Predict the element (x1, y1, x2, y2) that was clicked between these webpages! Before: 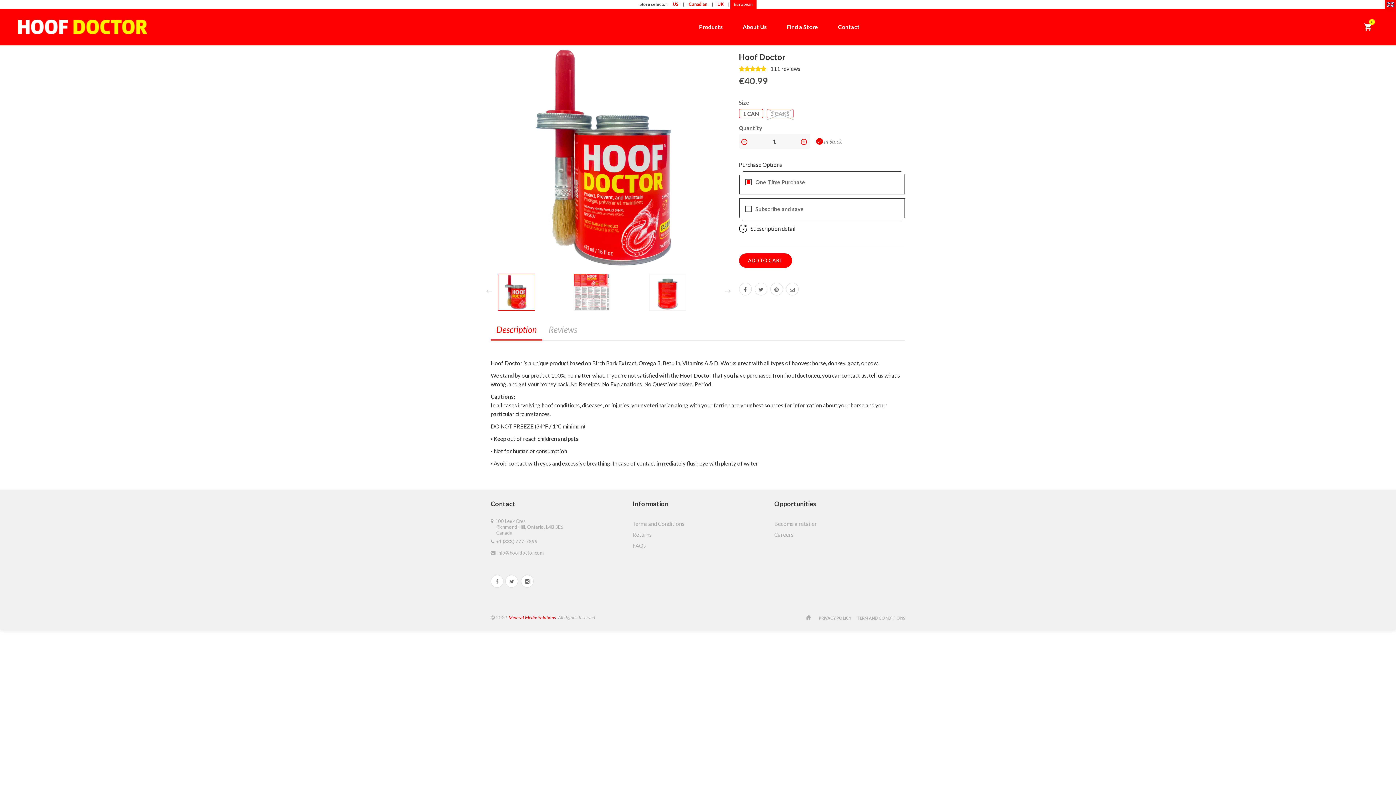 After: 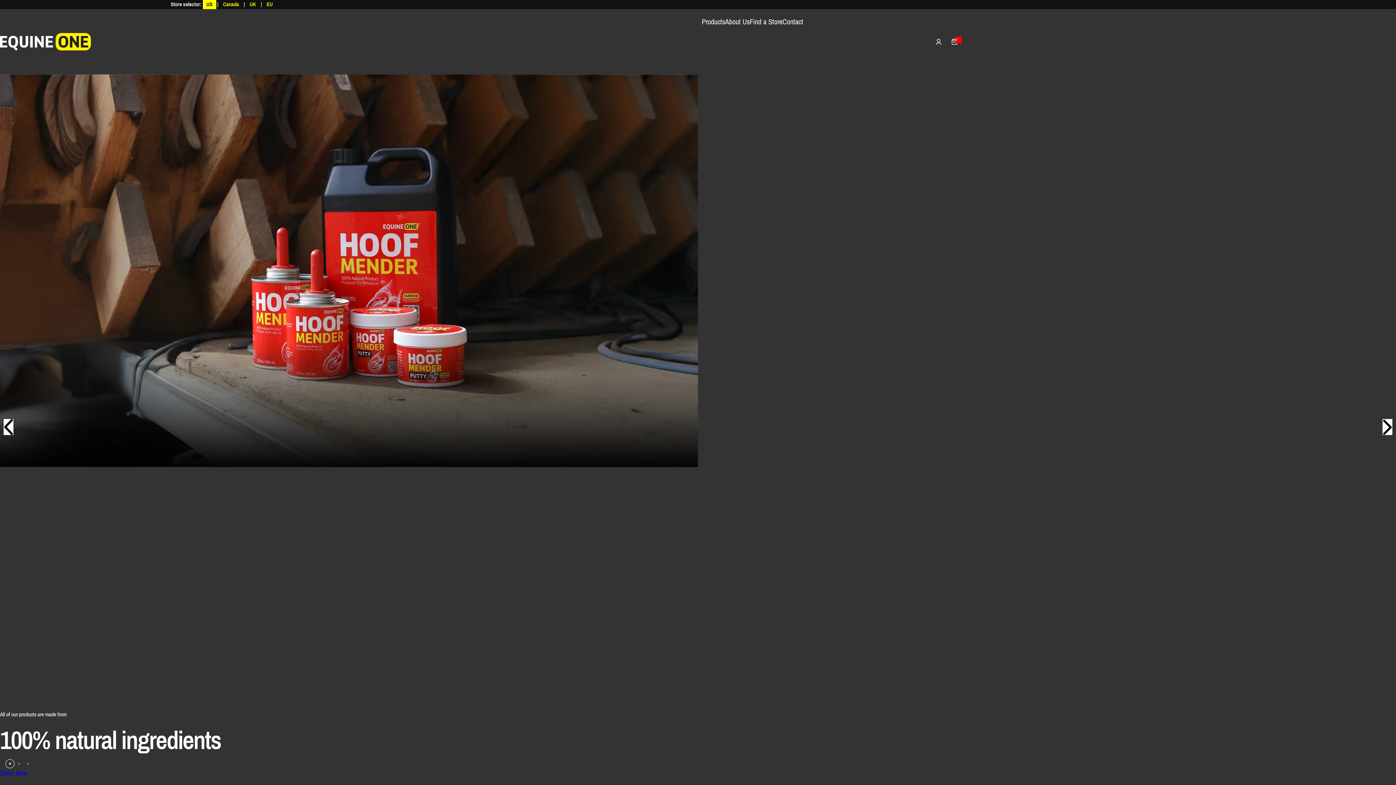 Action: bbox: (669, 0, 682, 8) label: US